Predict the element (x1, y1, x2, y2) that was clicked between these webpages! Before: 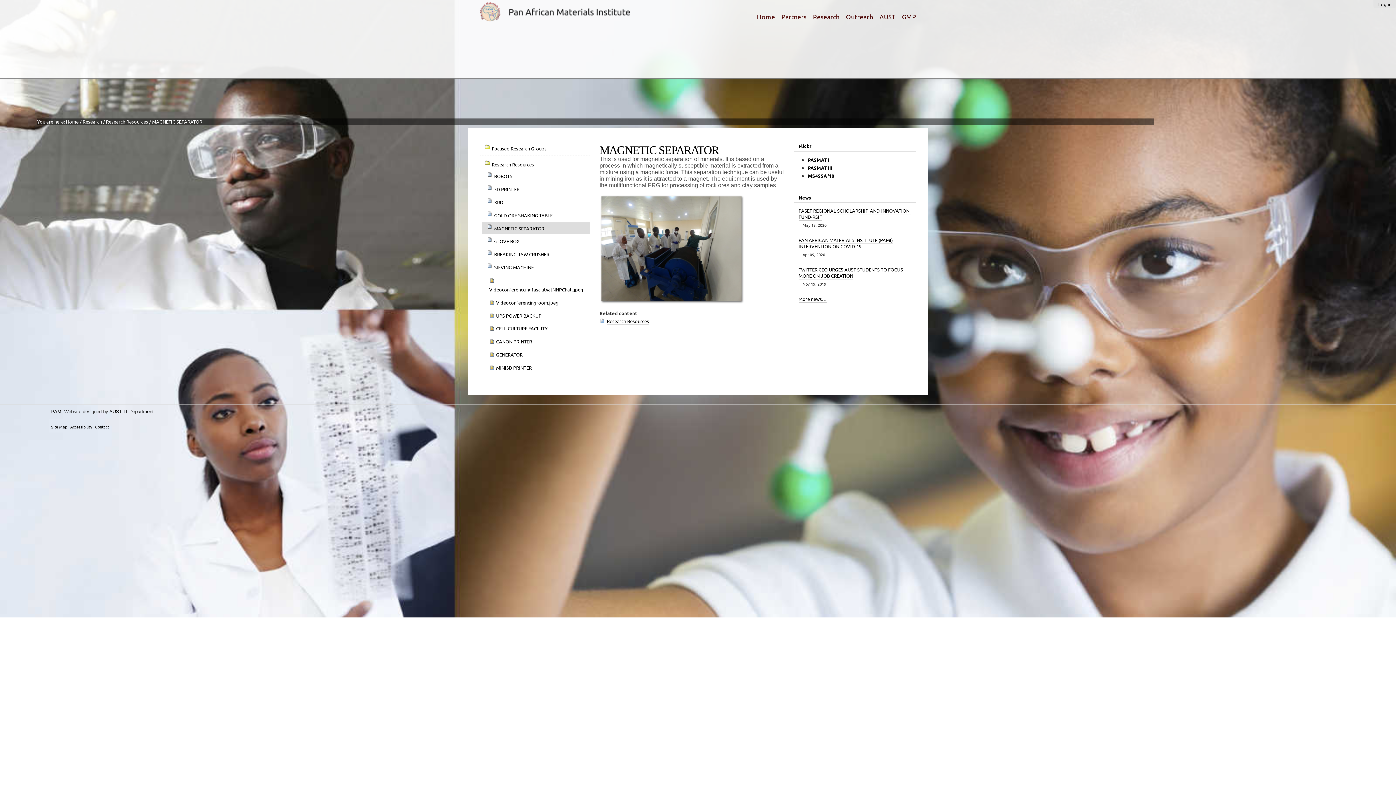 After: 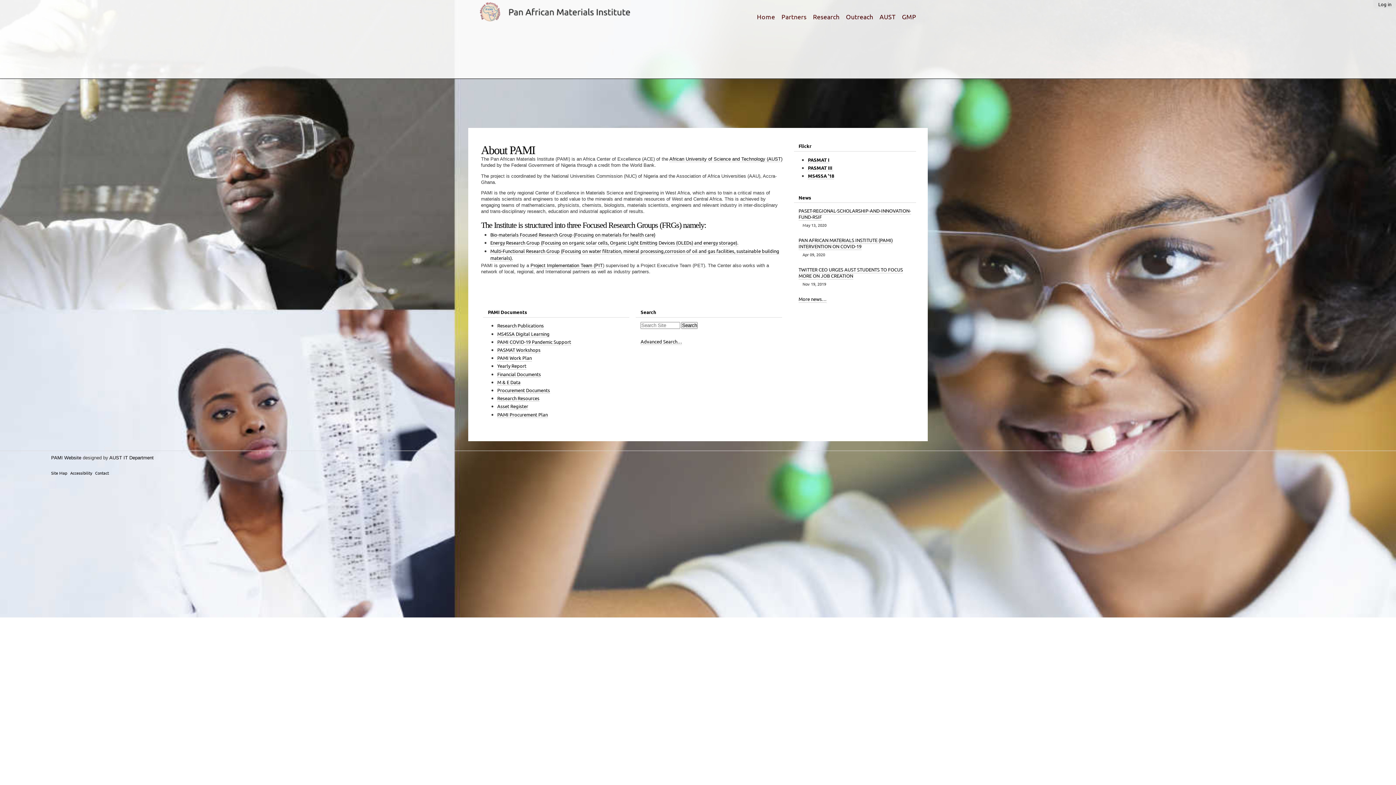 Action: label: Home bbox: (757, 12, 781, 20)